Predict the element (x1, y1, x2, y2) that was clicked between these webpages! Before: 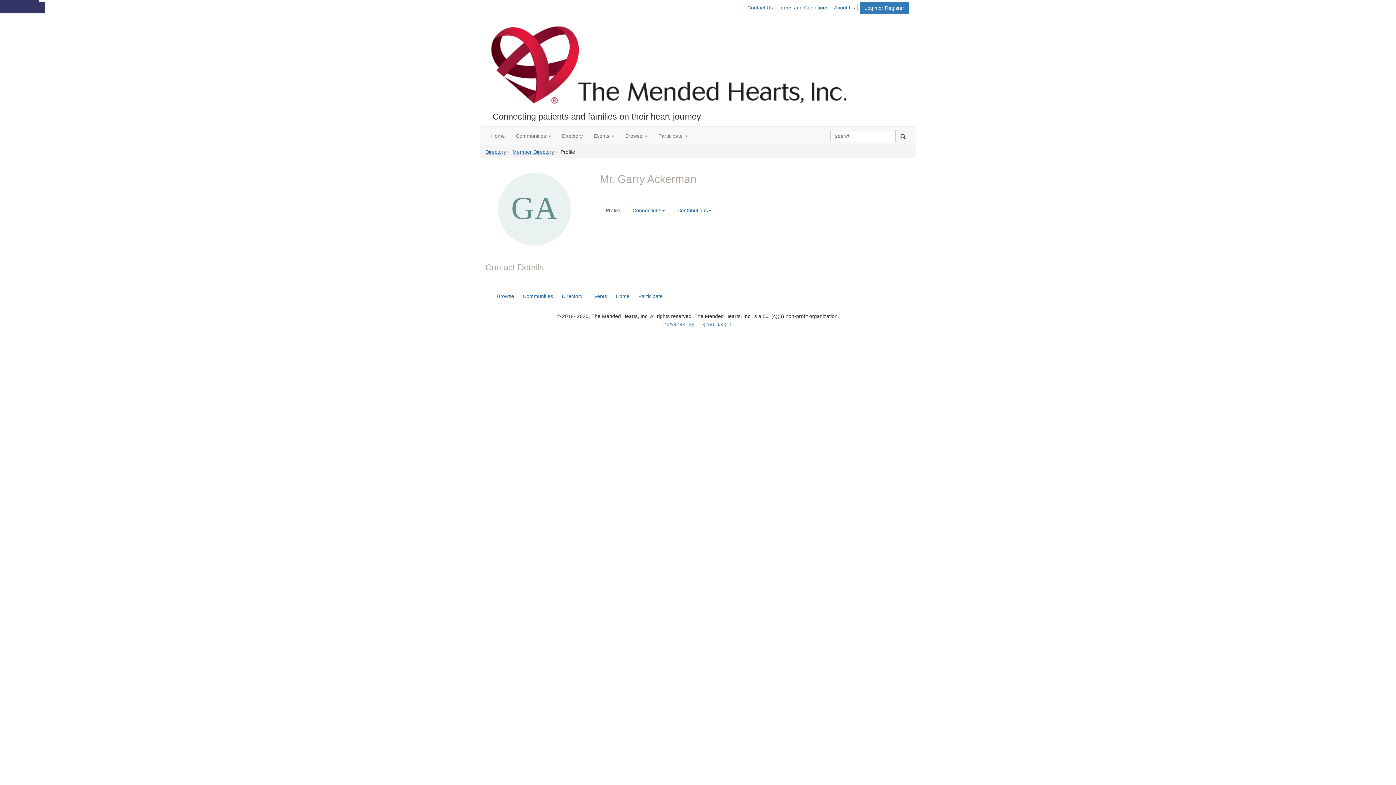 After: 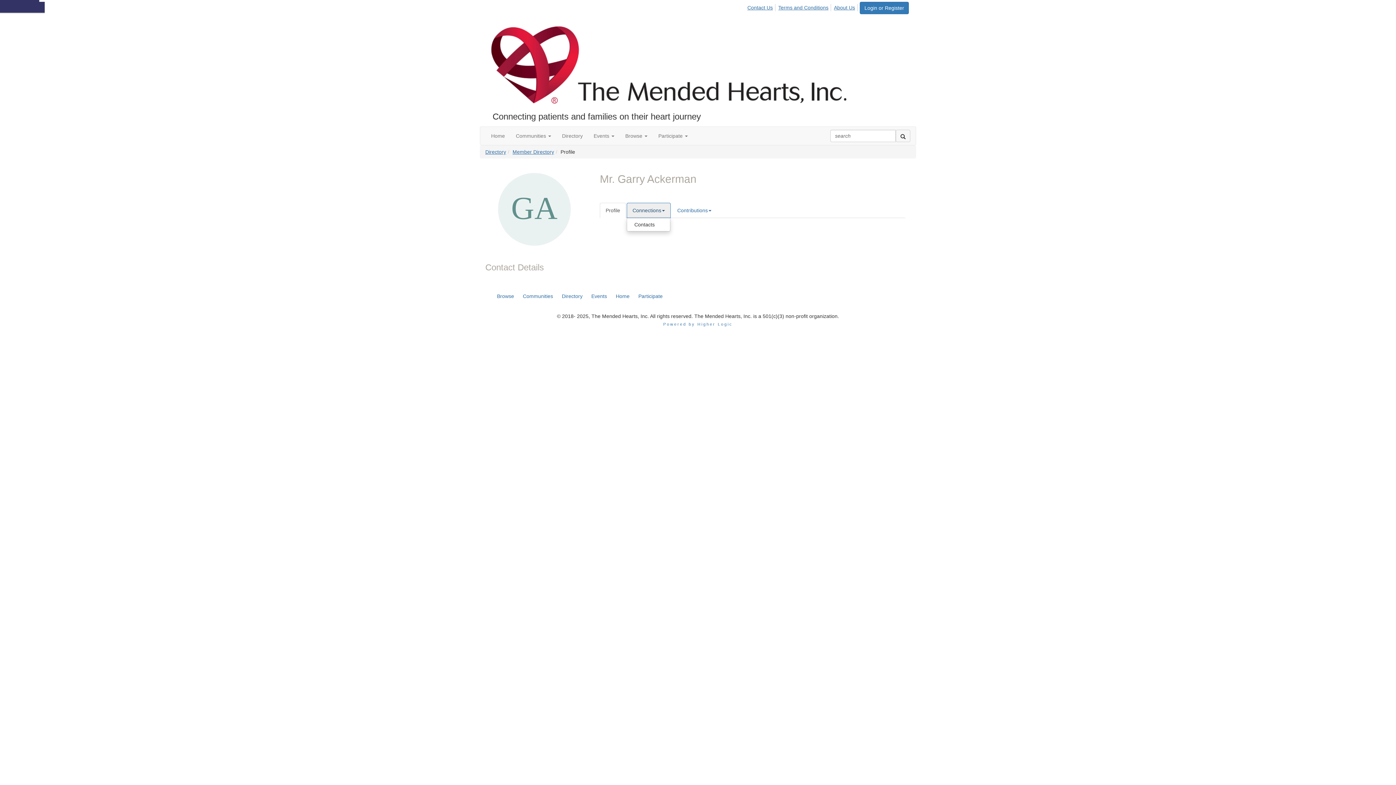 Action: bbox: (626, 202, 670, 218) label: Connections, collapsed, use ALT + ARROW keys